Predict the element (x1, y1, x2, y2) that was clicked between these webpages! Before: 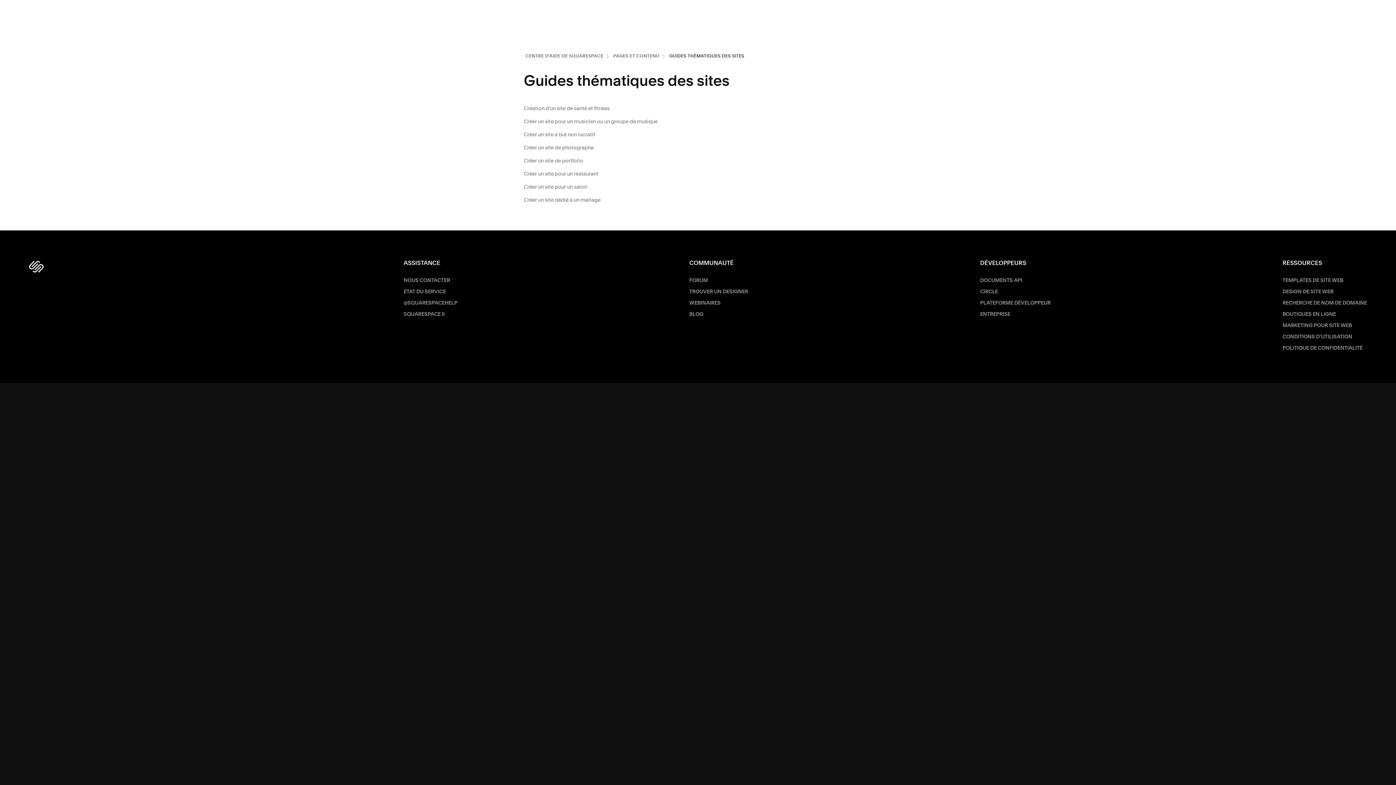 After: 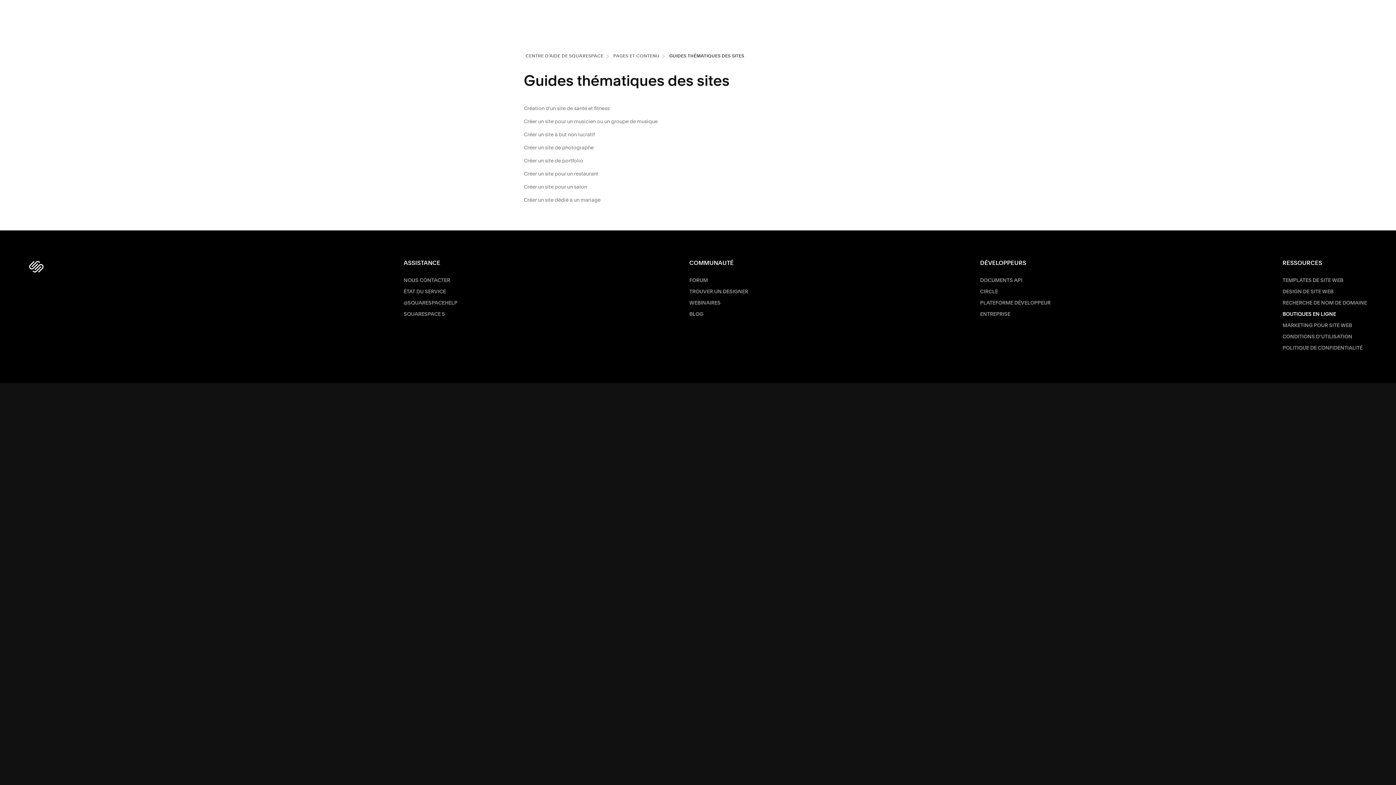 Action: label: BOUTIQUES EN LIGNE bbox: (1282, 309, 1367, 320)